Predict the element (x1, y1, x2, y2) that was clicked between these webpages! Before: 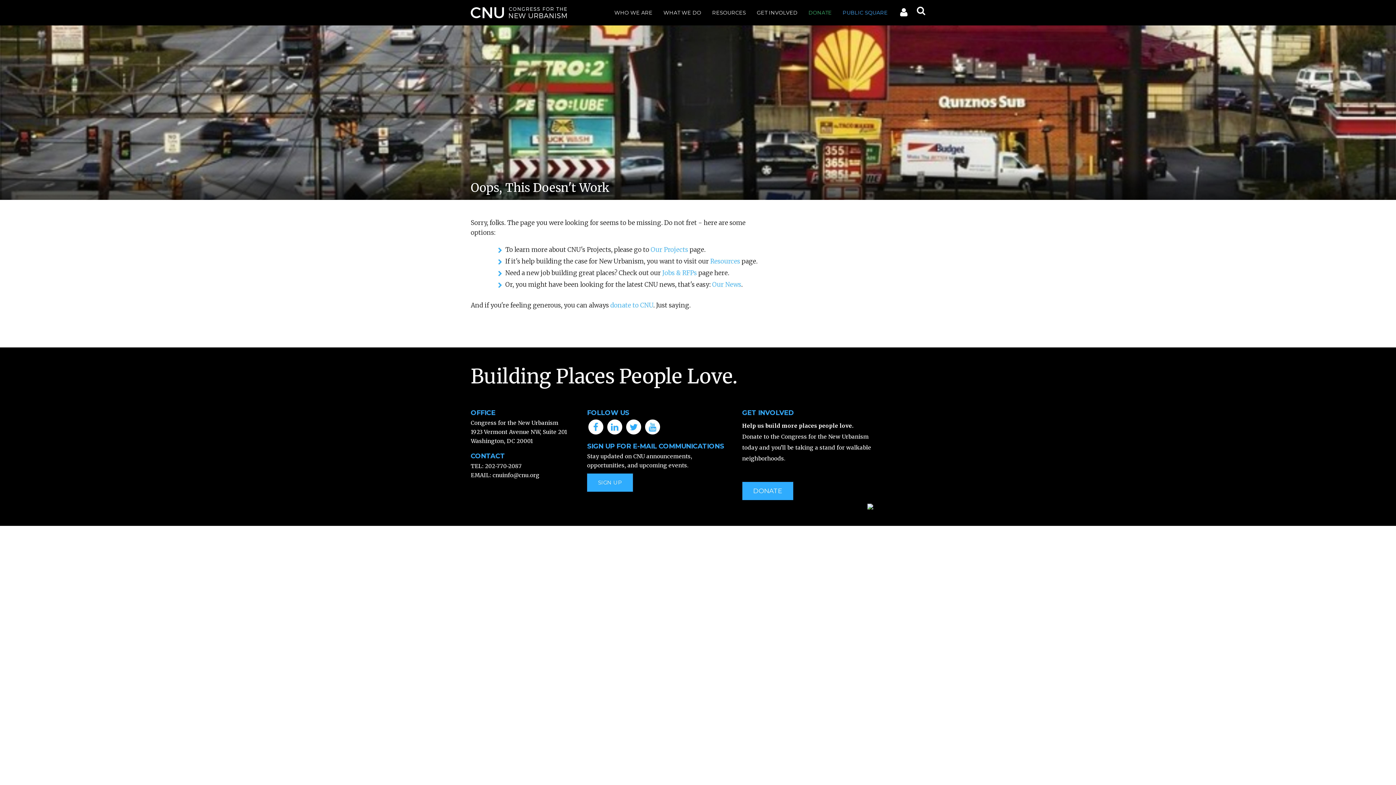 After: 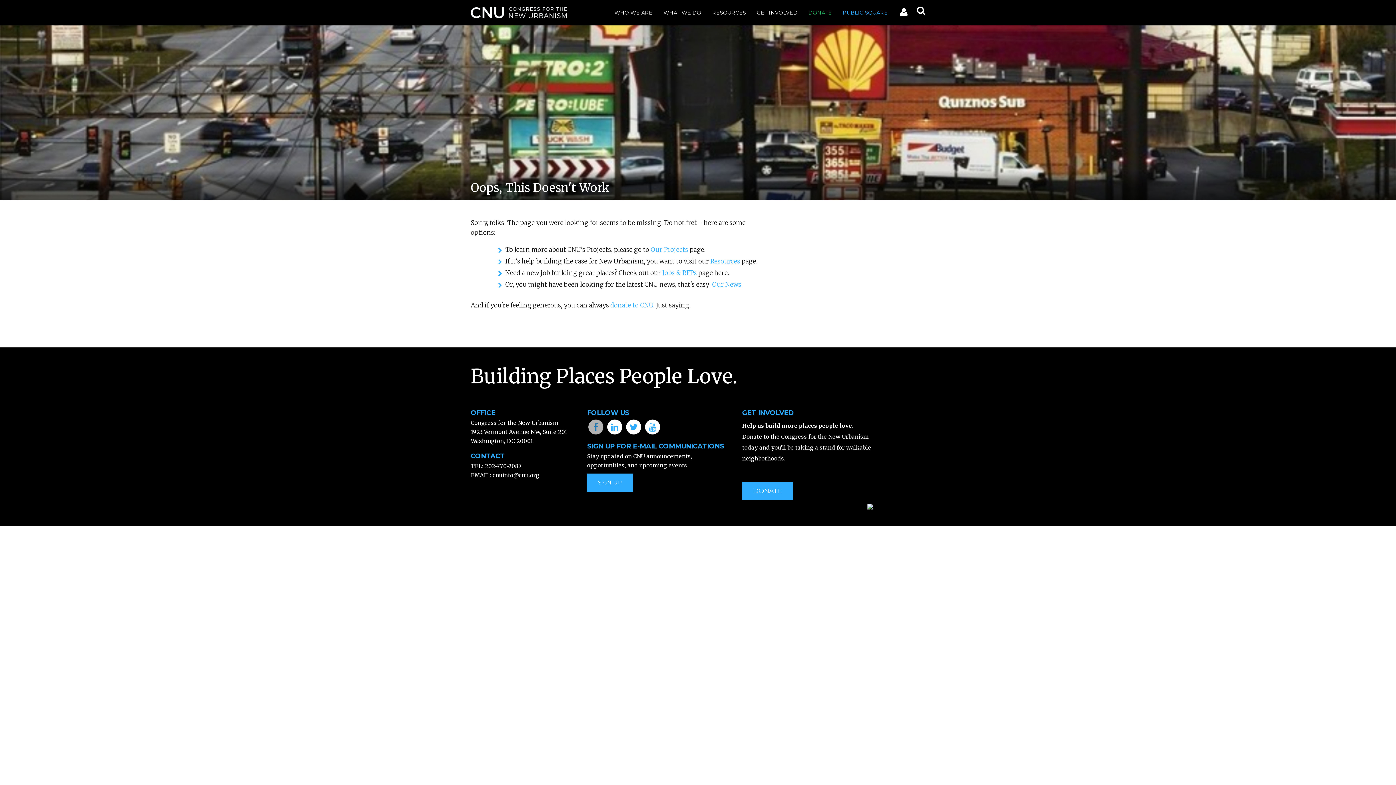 Action: bbox: (587, 422, 604, 430)